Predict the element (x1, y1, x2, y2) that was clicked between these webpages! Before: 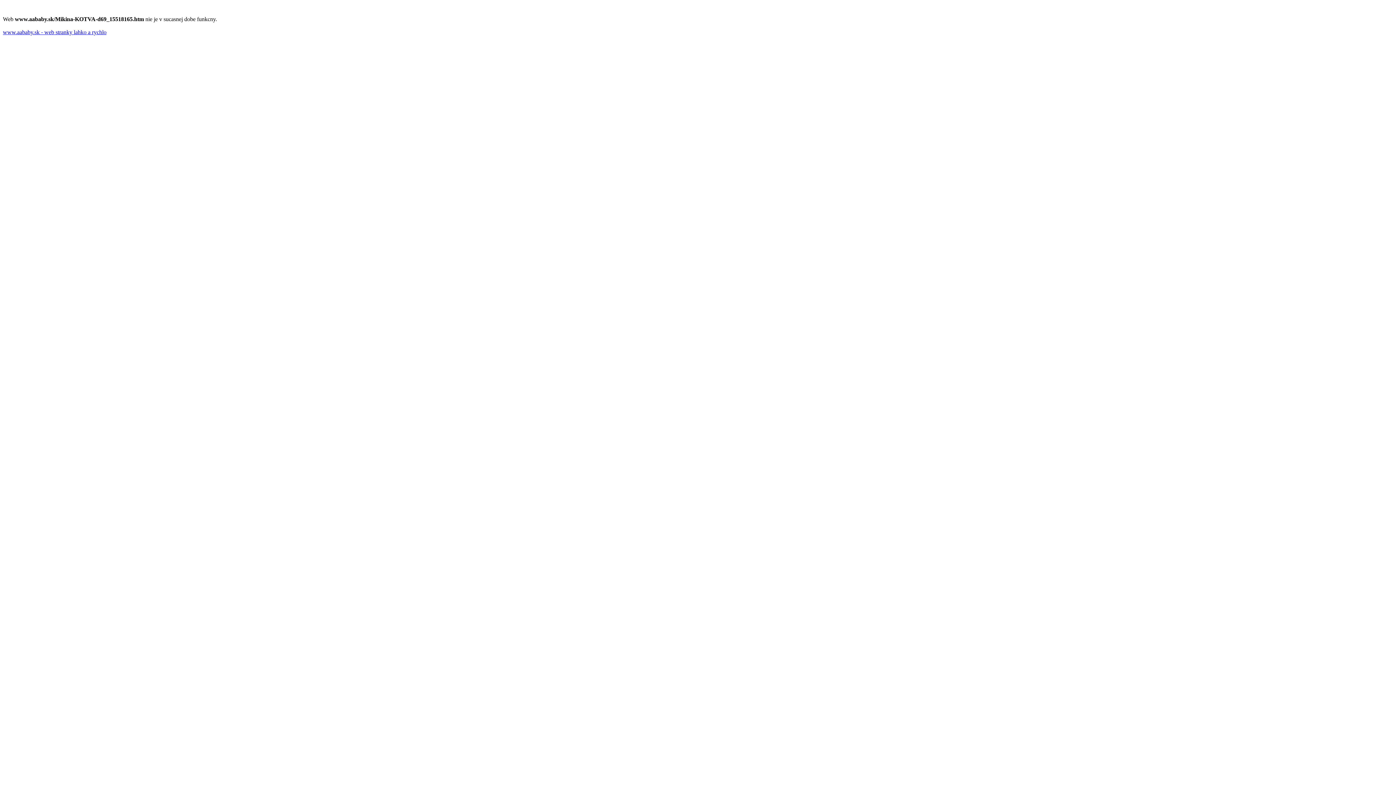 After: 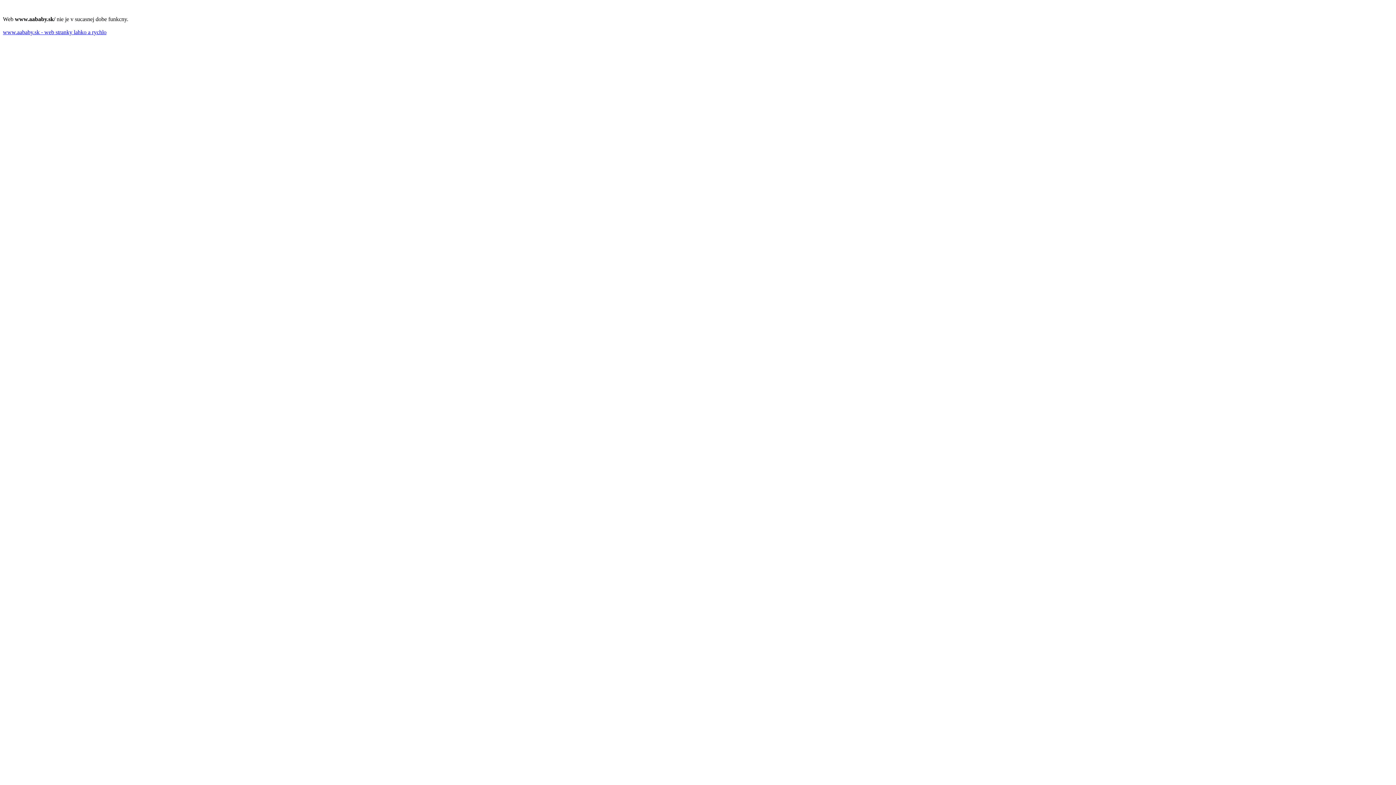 Action: bbox: (2, 29, 106, 35) label: www.aababy.sk - web stranky lahko a rychlo